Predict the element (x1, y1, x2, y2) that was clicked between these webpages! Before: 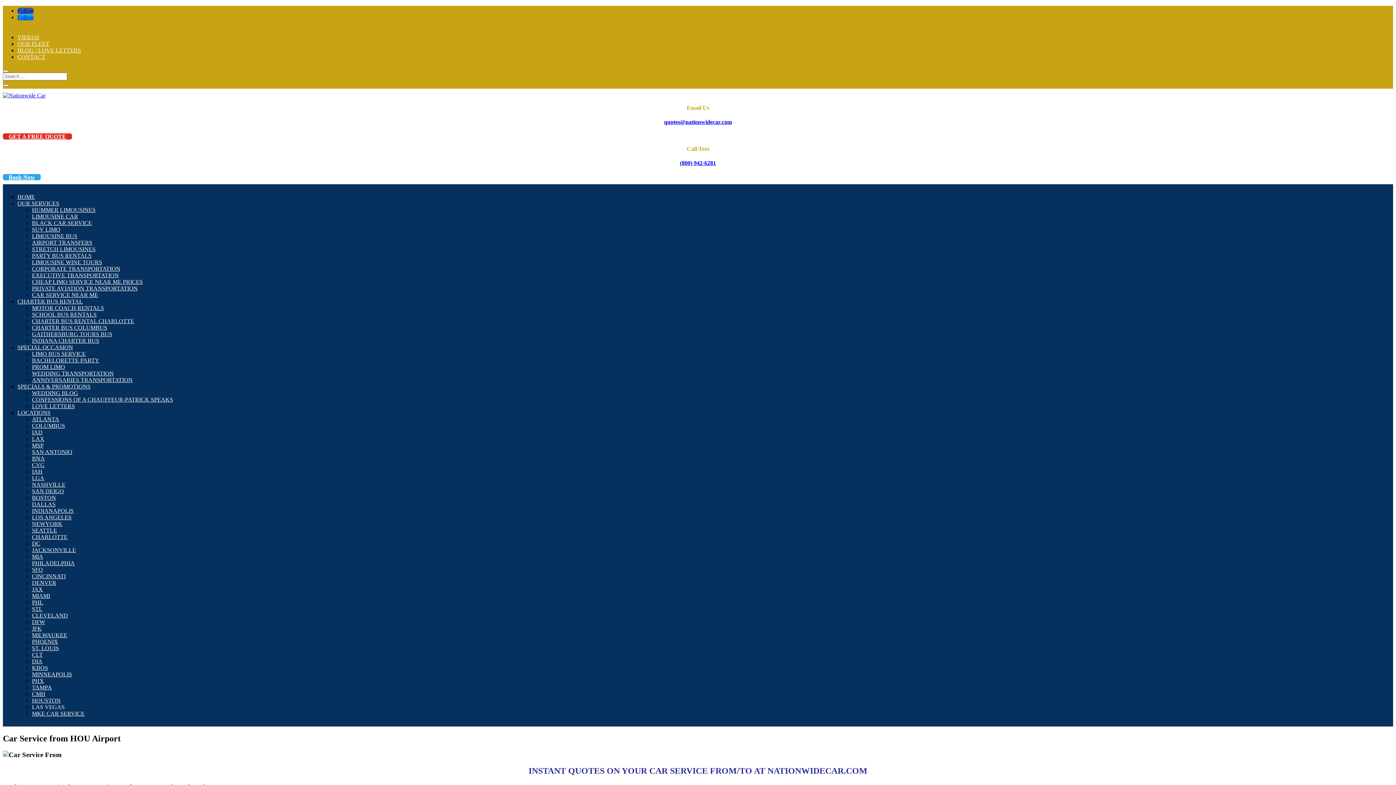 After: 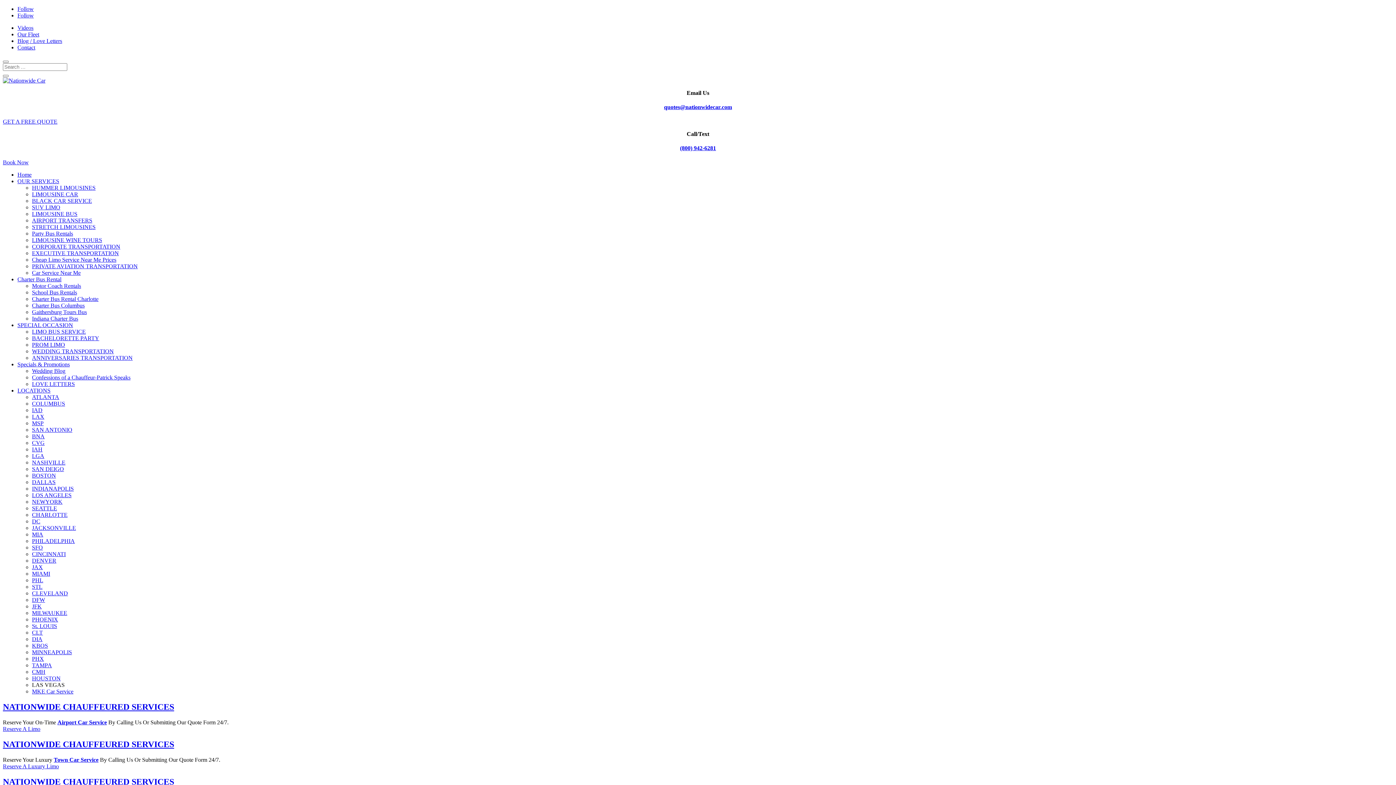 Action: label: HOME bbox: (17, 193, 34, 200)